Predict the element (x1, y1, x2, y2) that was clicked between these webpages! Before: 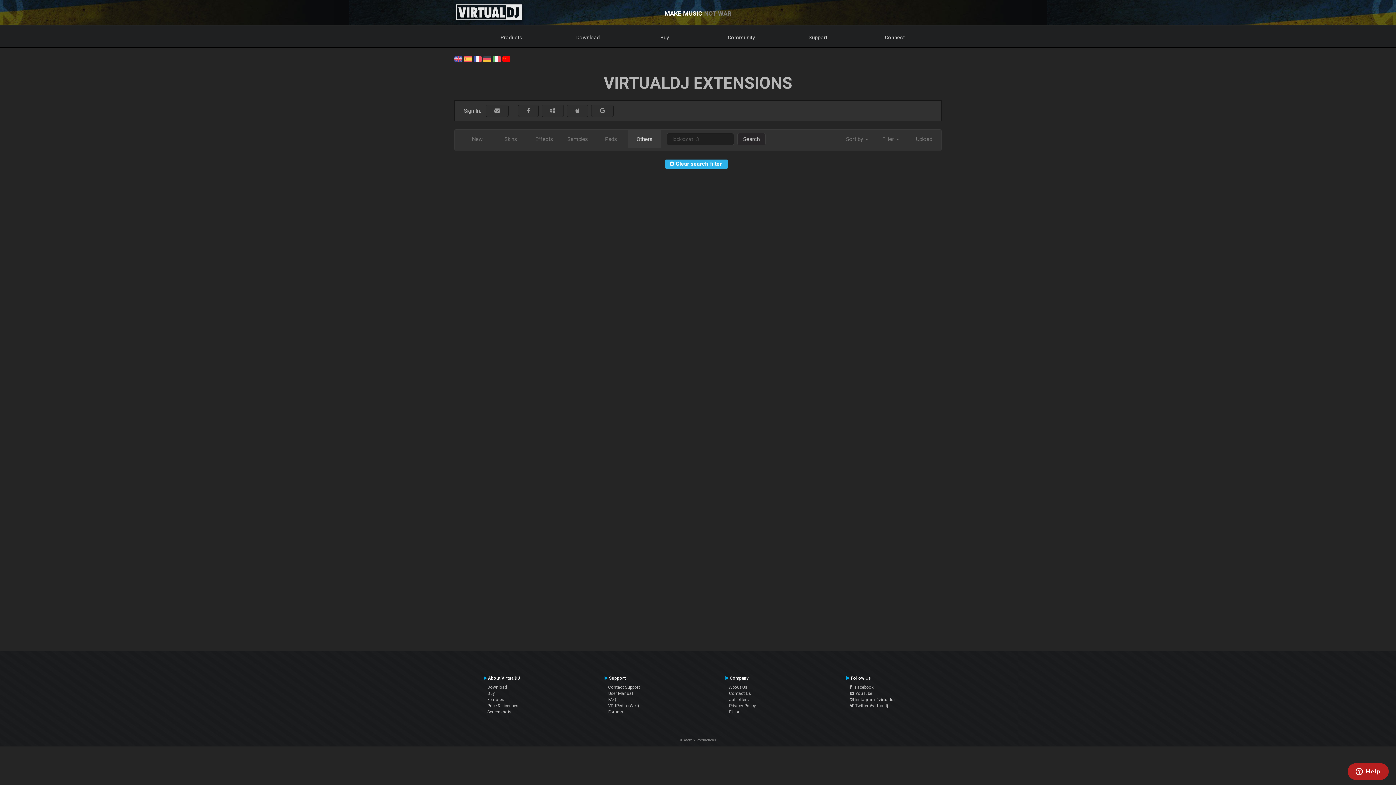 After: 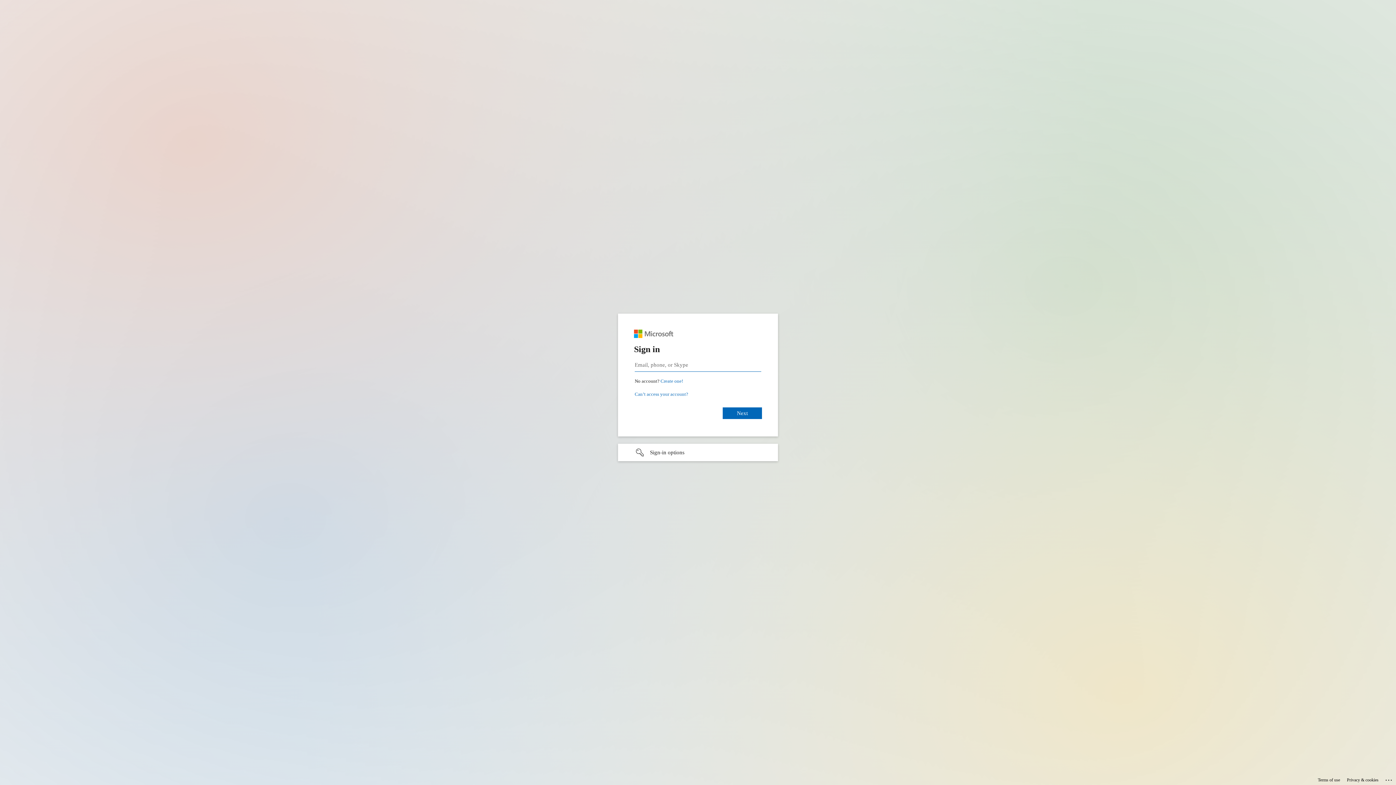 Action: label:      bbox: (541, 104, 564, 117)